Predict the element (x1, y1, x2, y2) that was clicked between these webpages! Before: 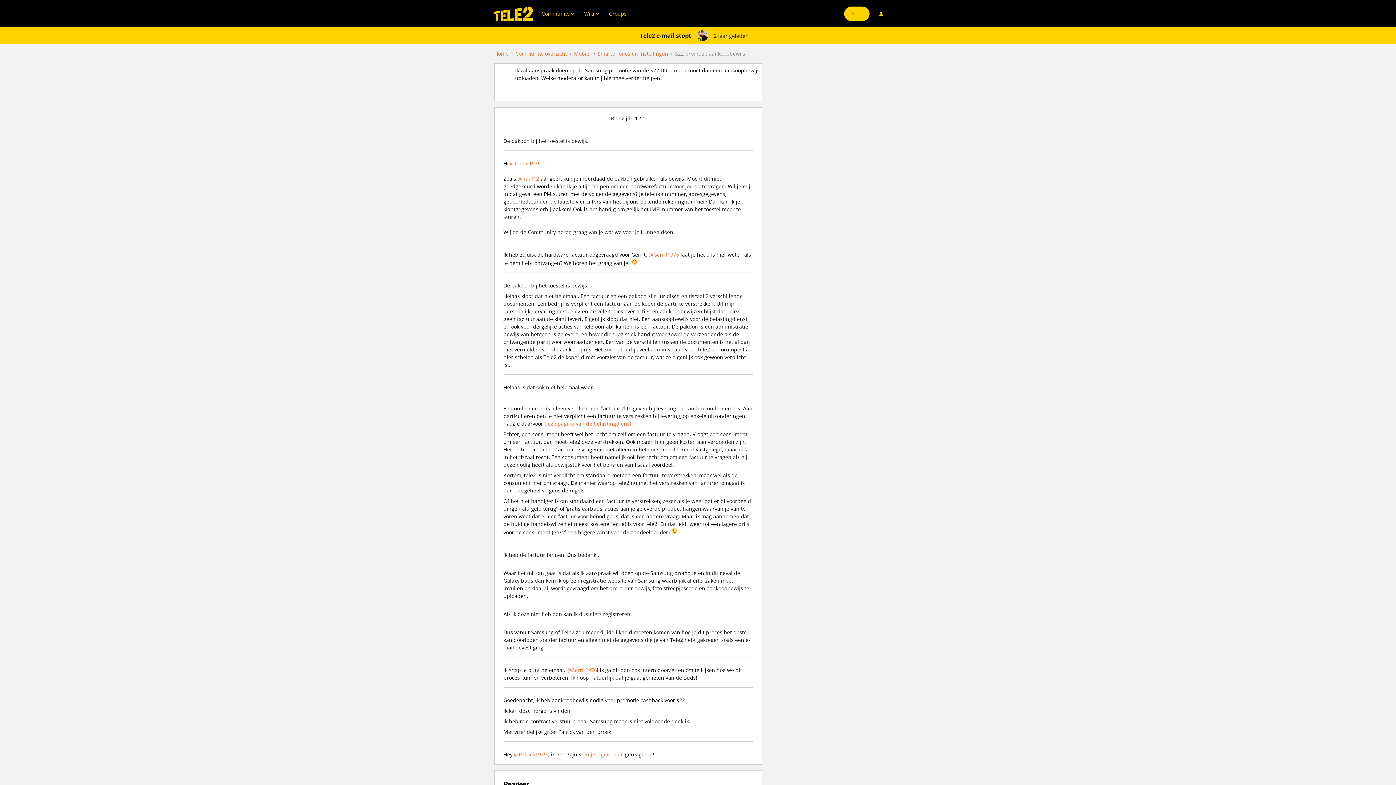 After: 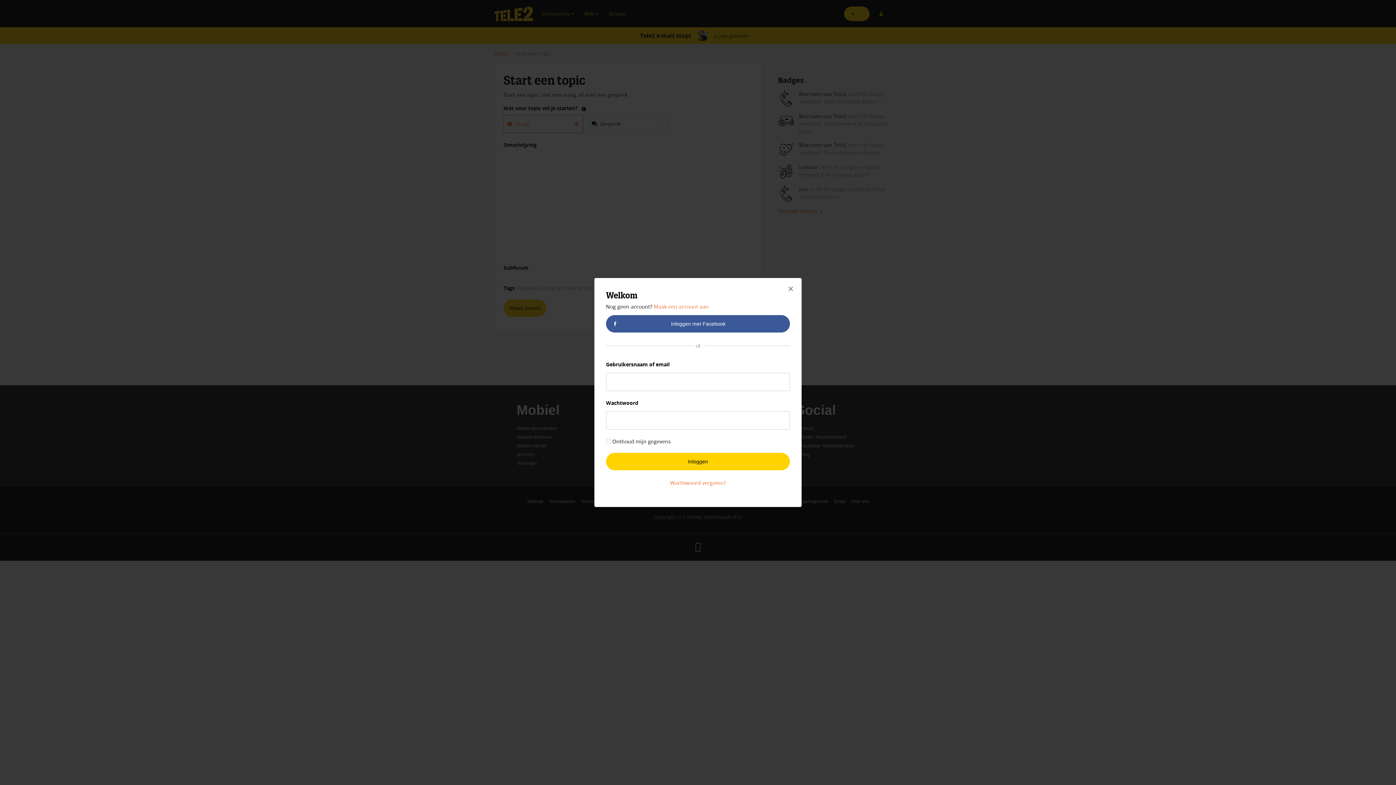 Action: bbox: (844, 6, 869, 20)